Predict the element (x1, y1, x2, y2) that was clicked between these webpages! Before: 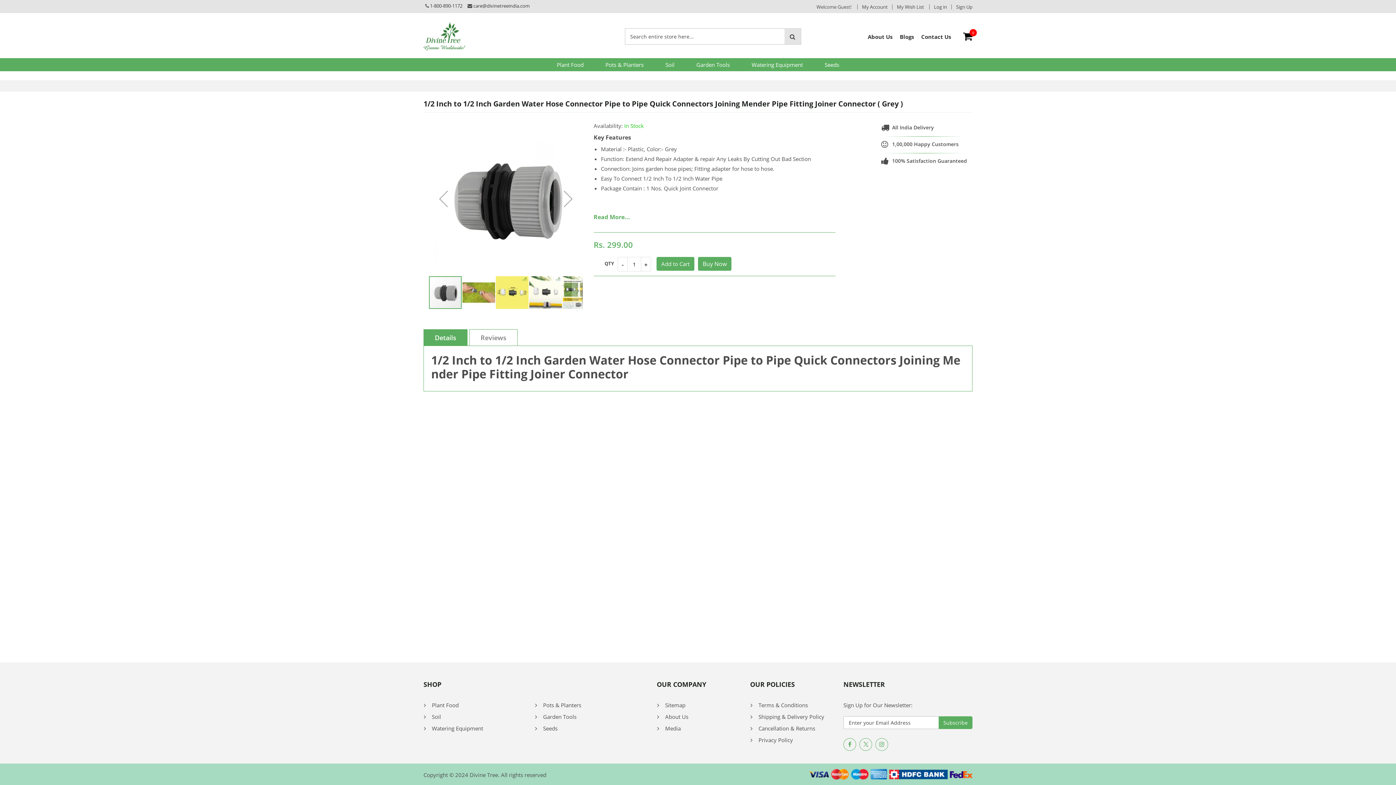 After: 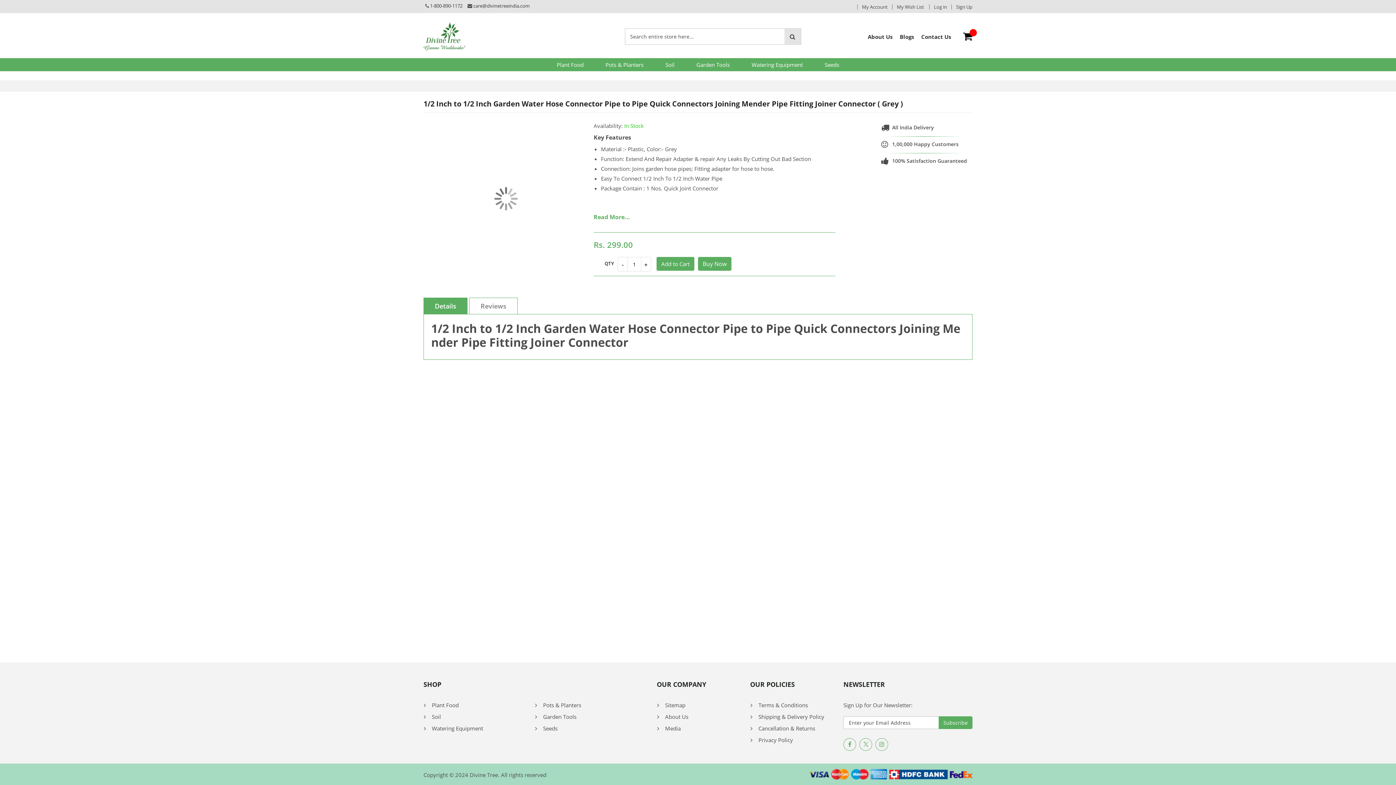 Action: bbox: (656, 257, 694, 270) label: Add to Cart